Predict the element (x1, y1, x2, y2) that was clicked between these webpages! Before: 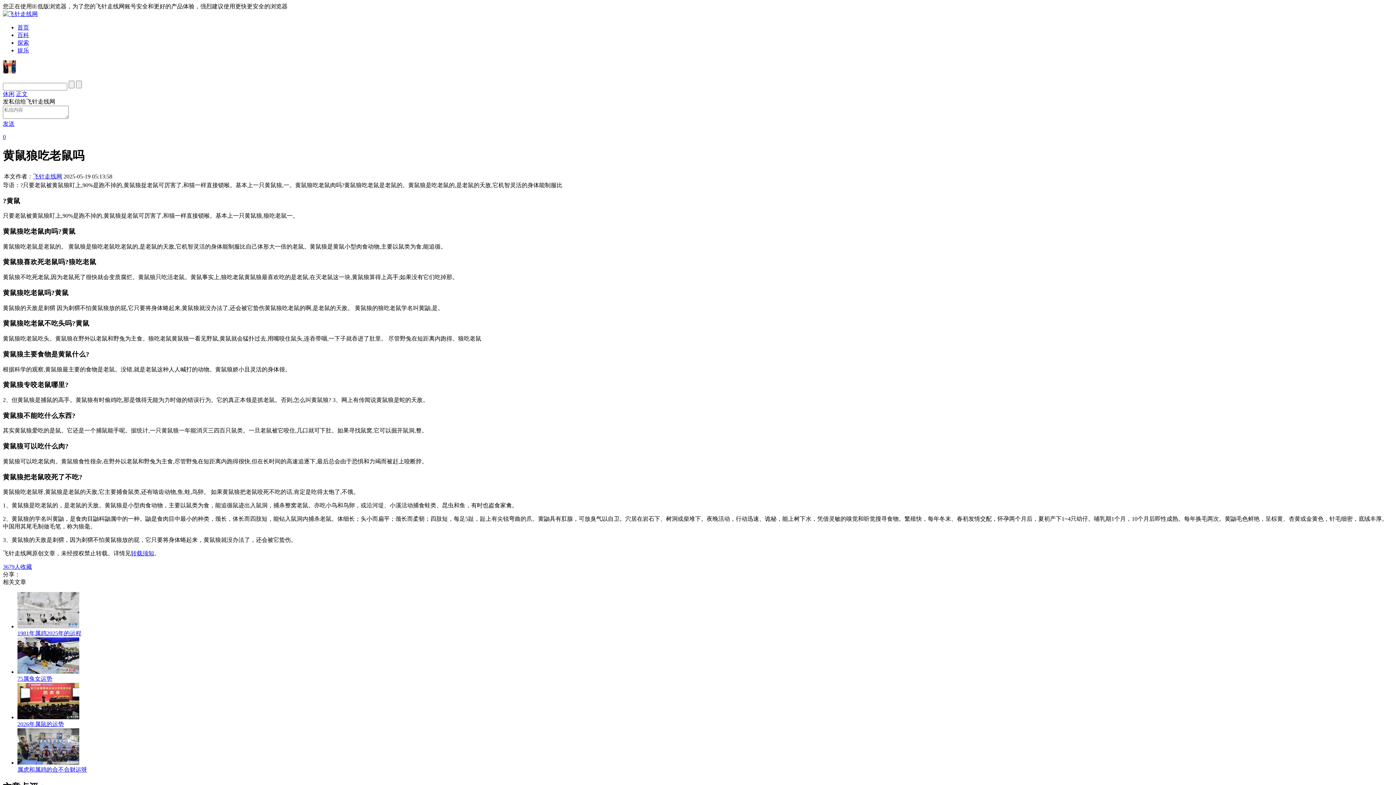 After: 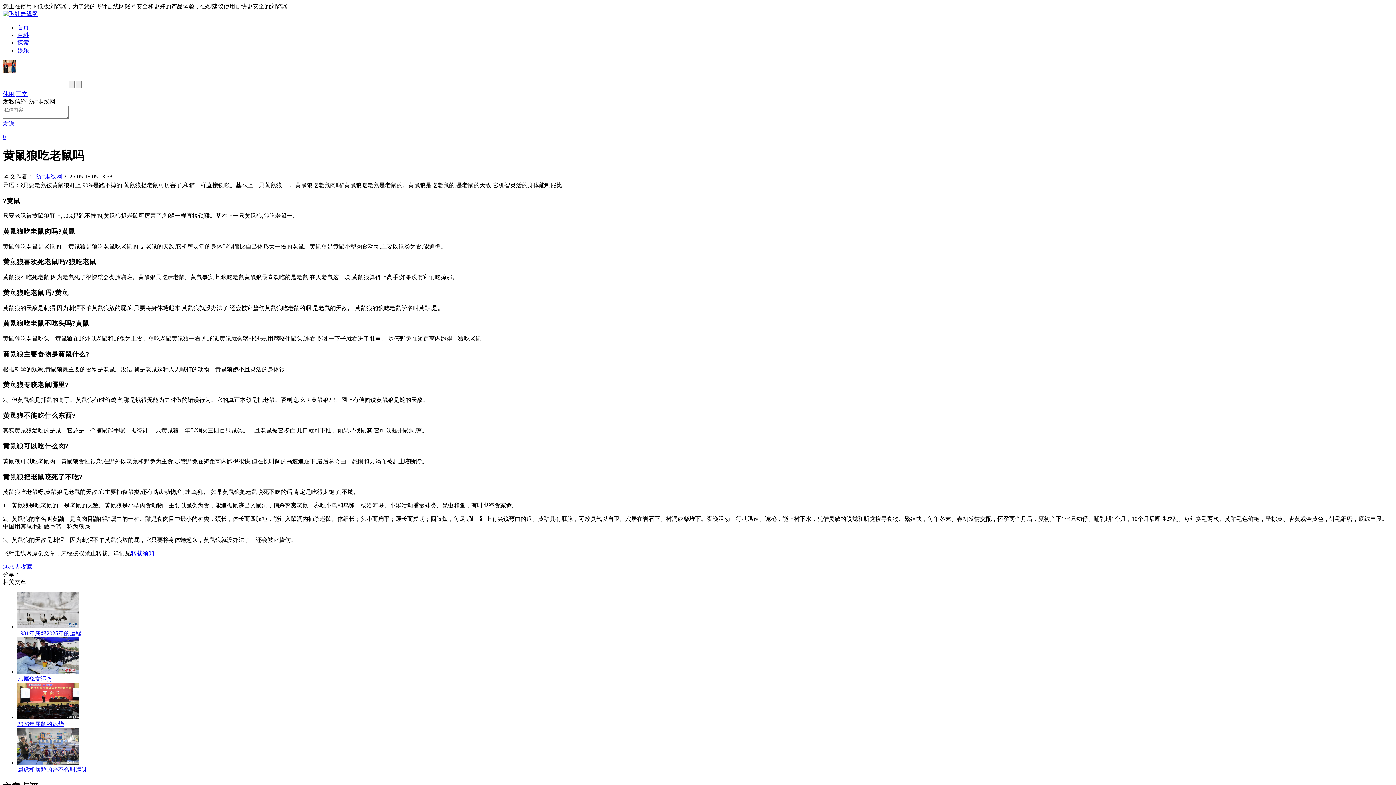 Action: bbox: (16, 90, 27, 97) label: 正文